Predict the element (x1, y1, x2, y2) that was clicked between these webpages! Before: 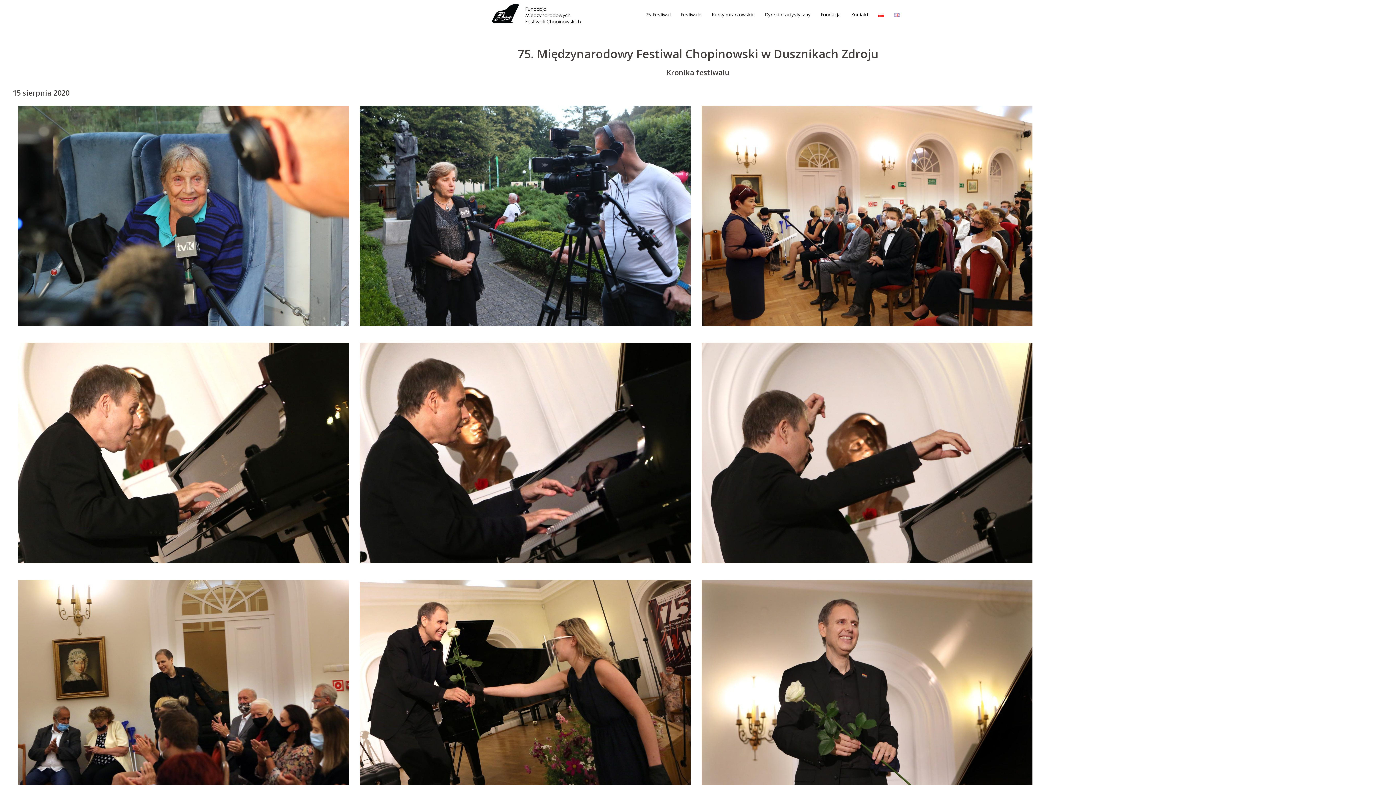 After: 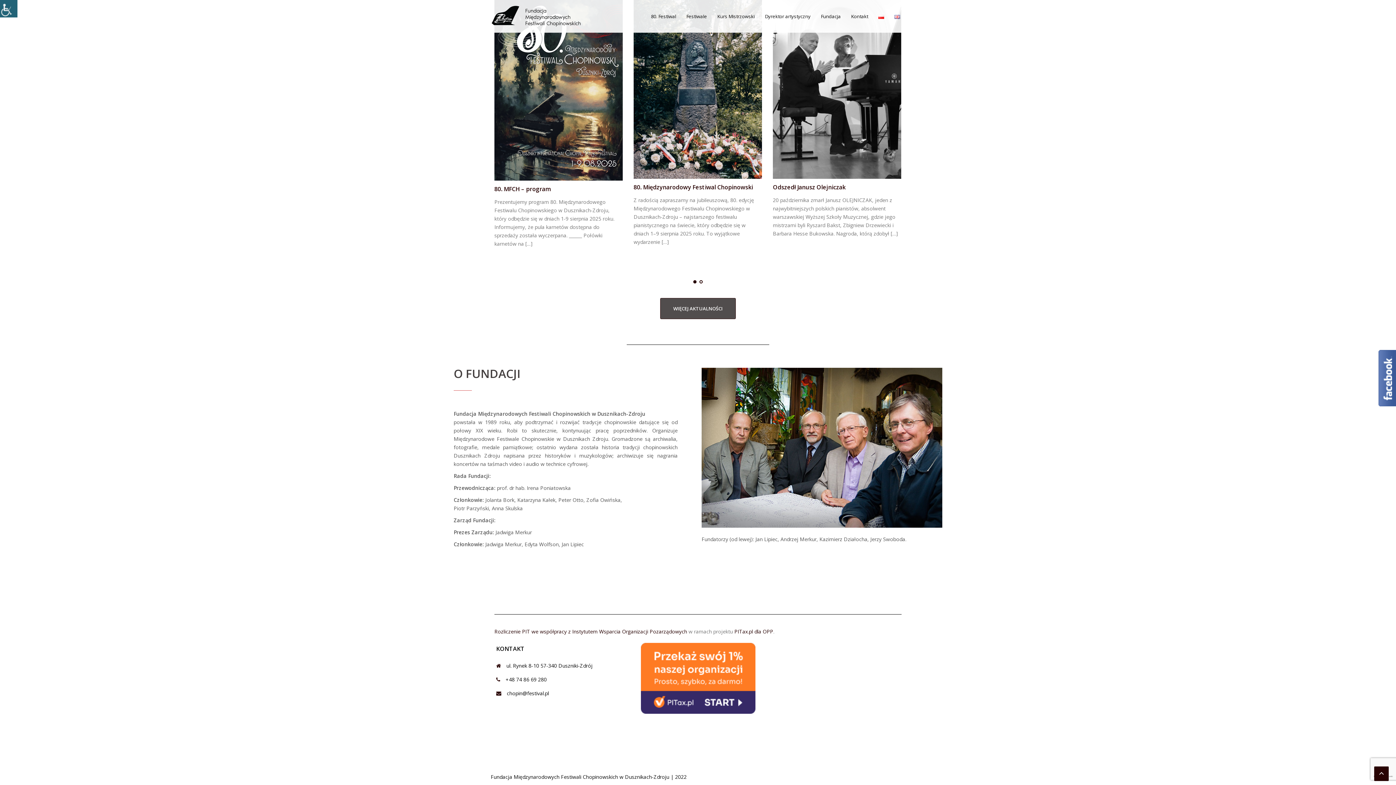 Action: label: Fundacja bbox: (821, 10, 841, 18)